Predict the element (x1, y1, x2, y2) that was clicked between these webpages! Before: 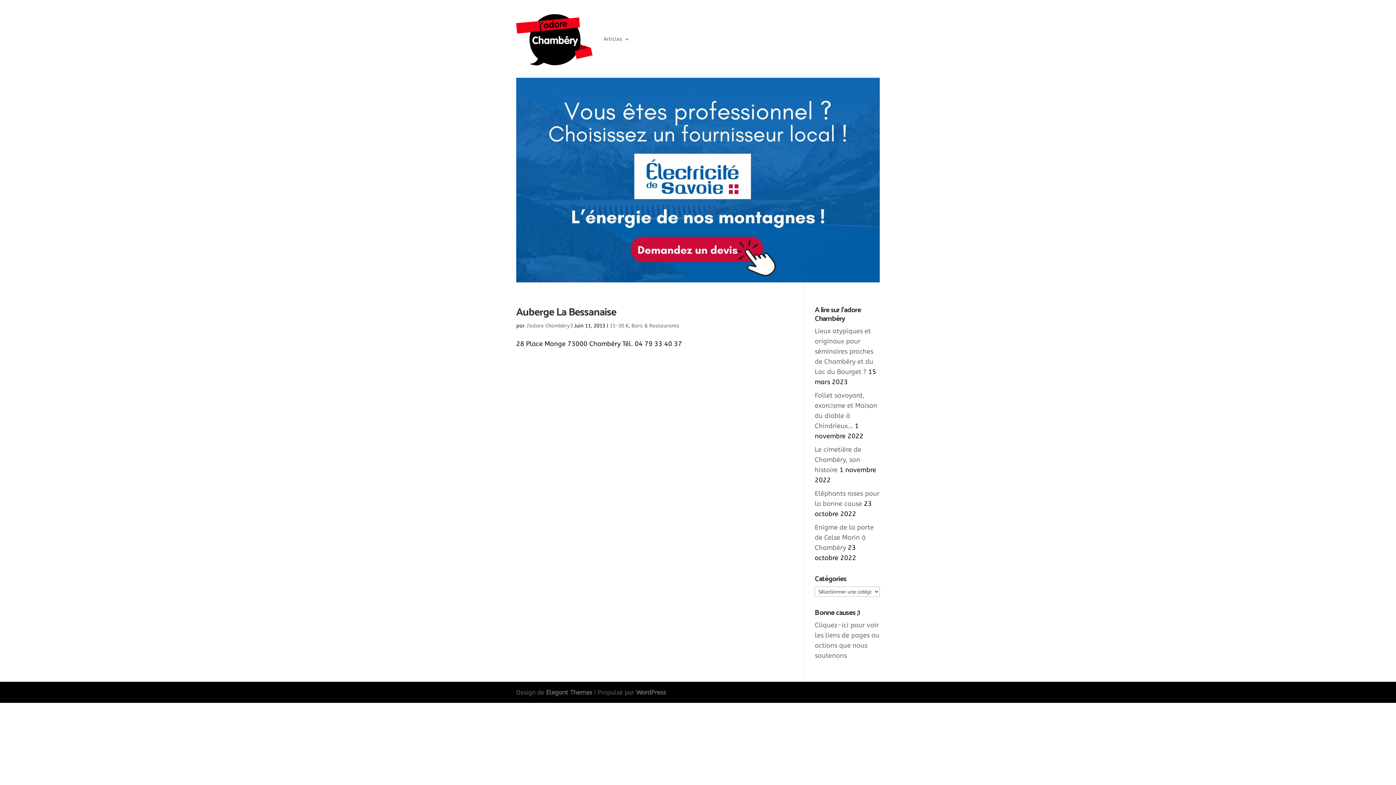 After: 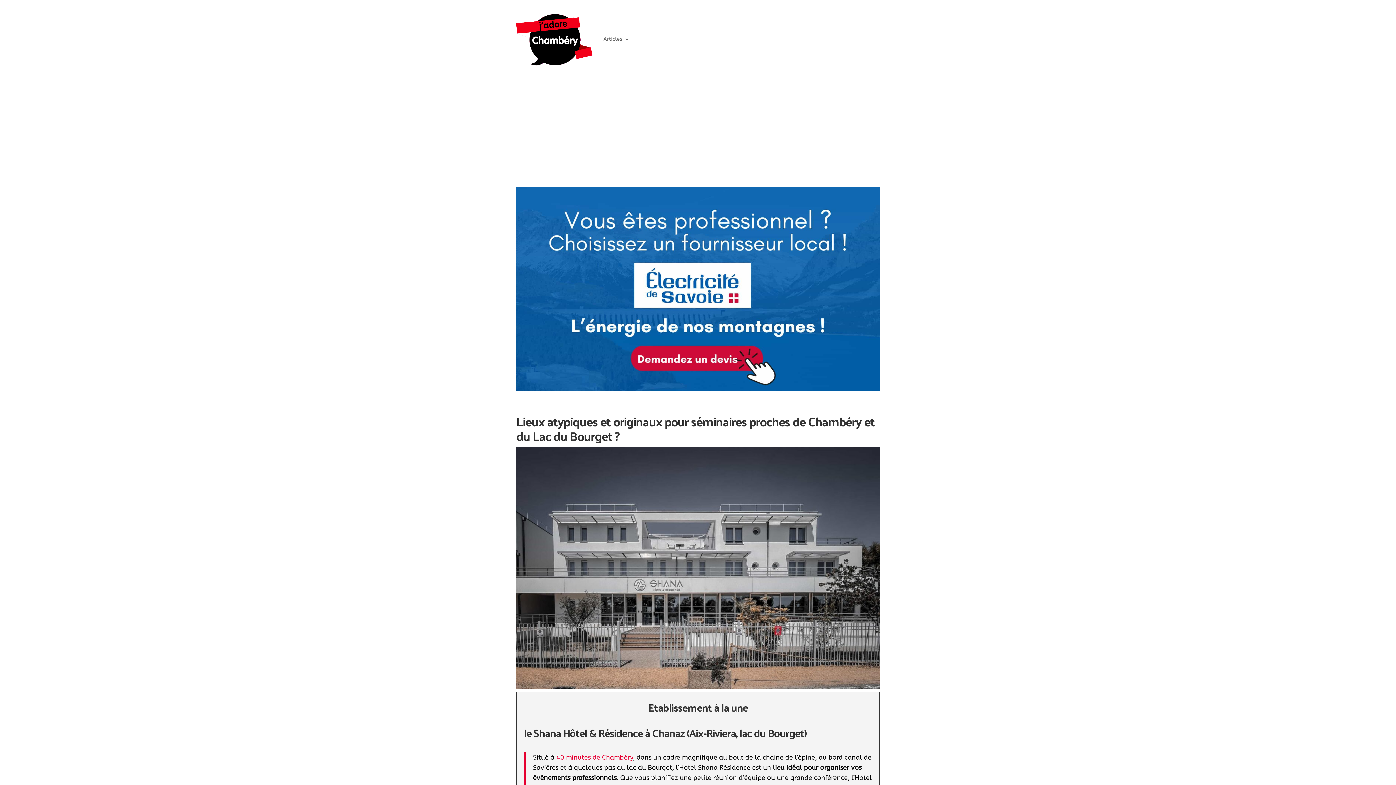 Action: bbox: (815, 327, 873, 375) label: Lieux atypiques et originaux pour séminaires proches de Chambéry et du Lac du Bourget ?